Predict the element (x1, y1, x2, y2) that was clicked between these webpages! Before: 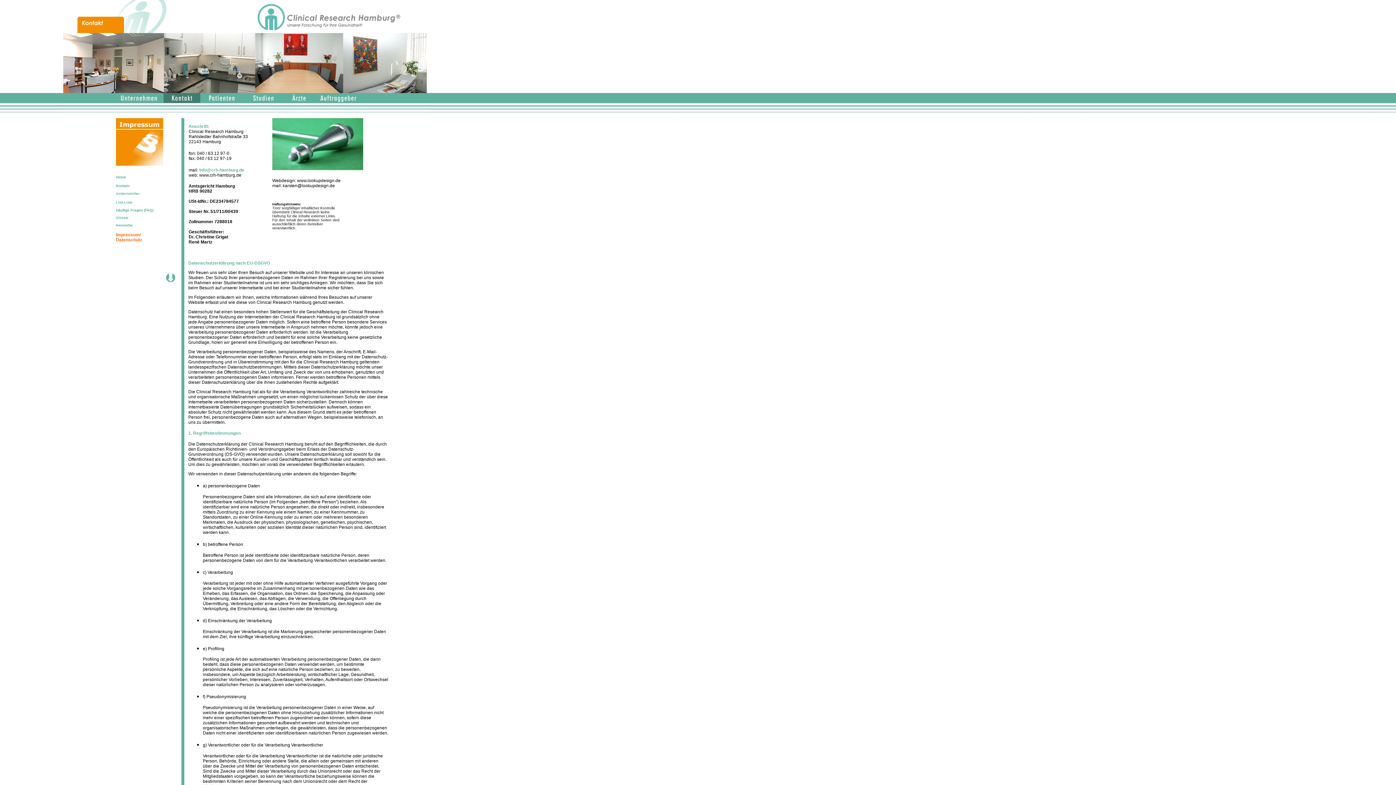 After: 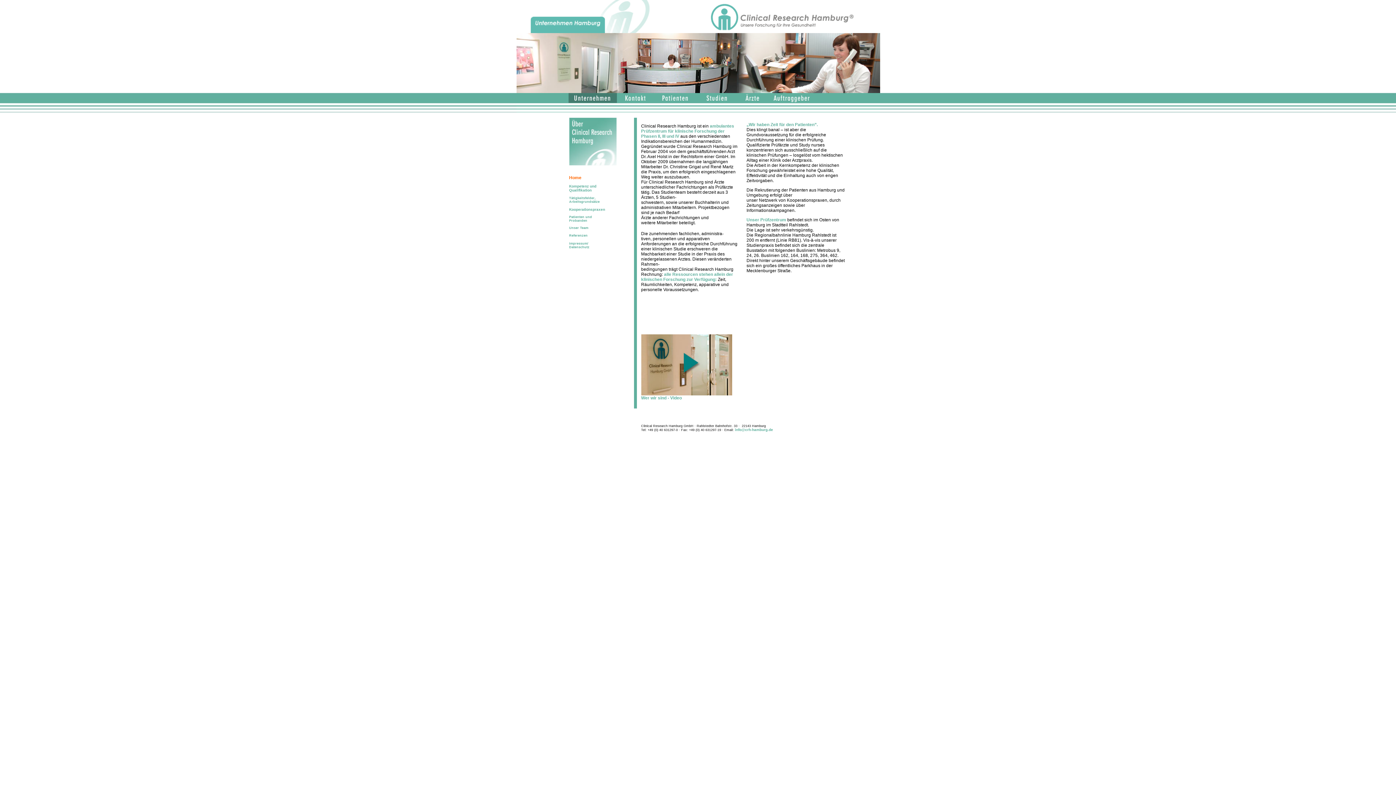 Action: bbox: (244, 30, 426, 33)